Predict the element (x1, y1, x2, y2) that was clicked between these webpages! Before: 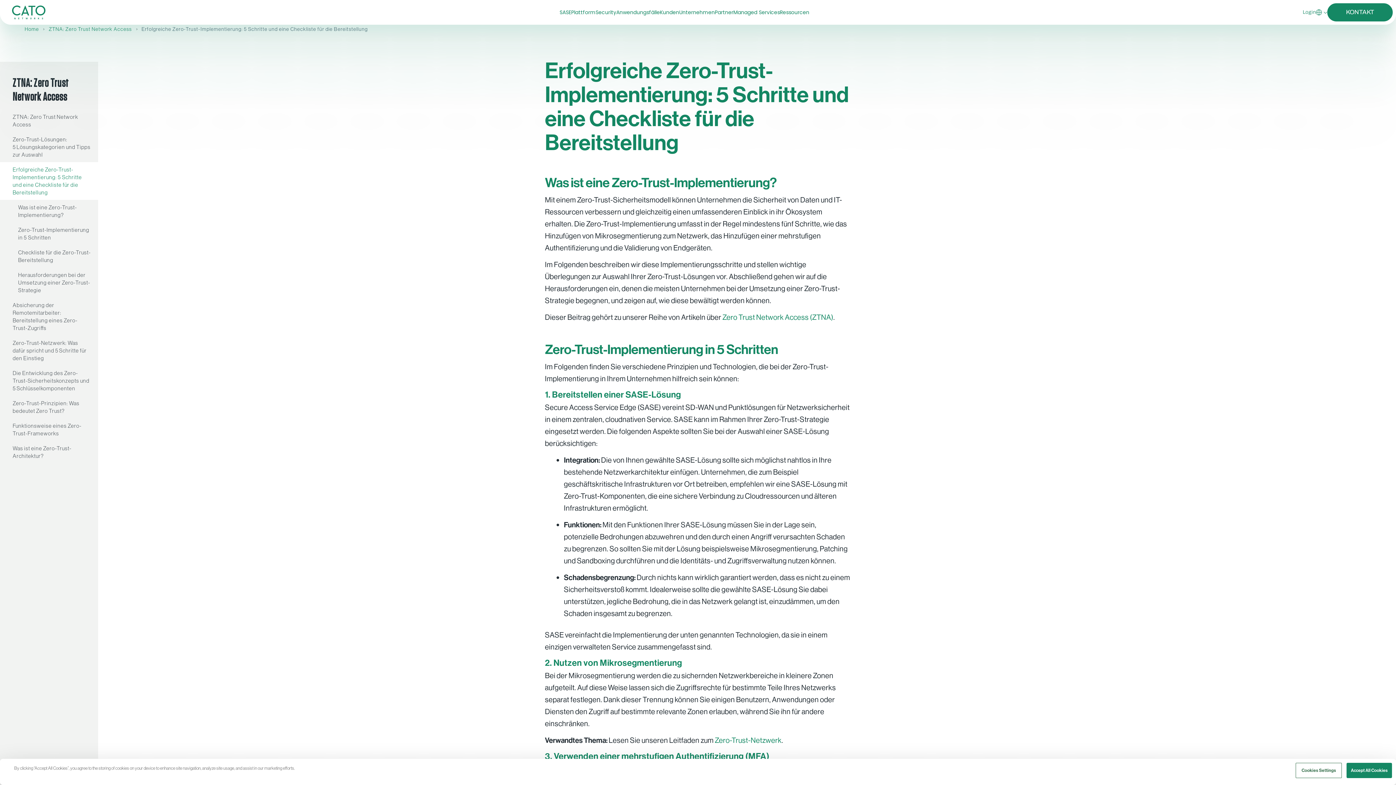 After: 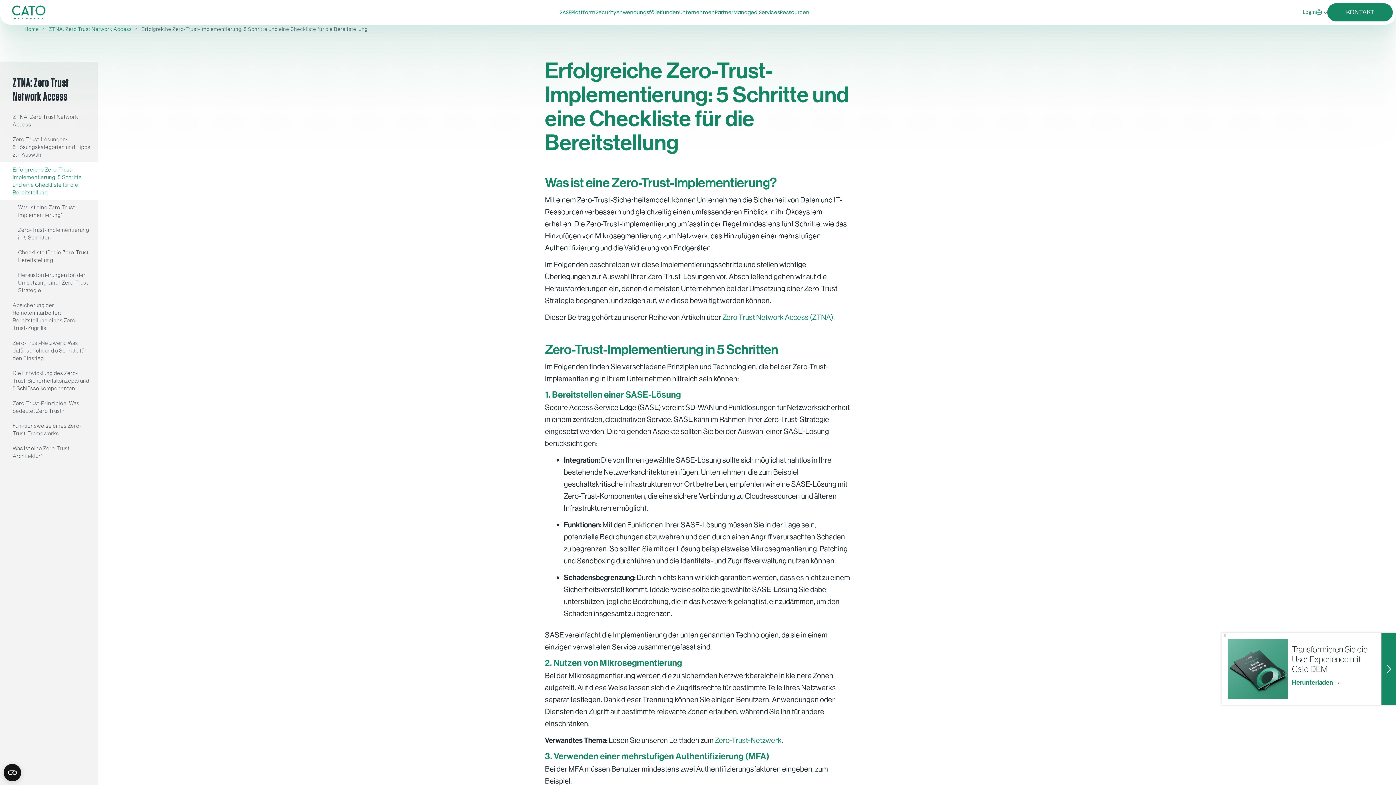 Action: label: Accept All Cookies bbox: (1346, 763, 1392, 778)